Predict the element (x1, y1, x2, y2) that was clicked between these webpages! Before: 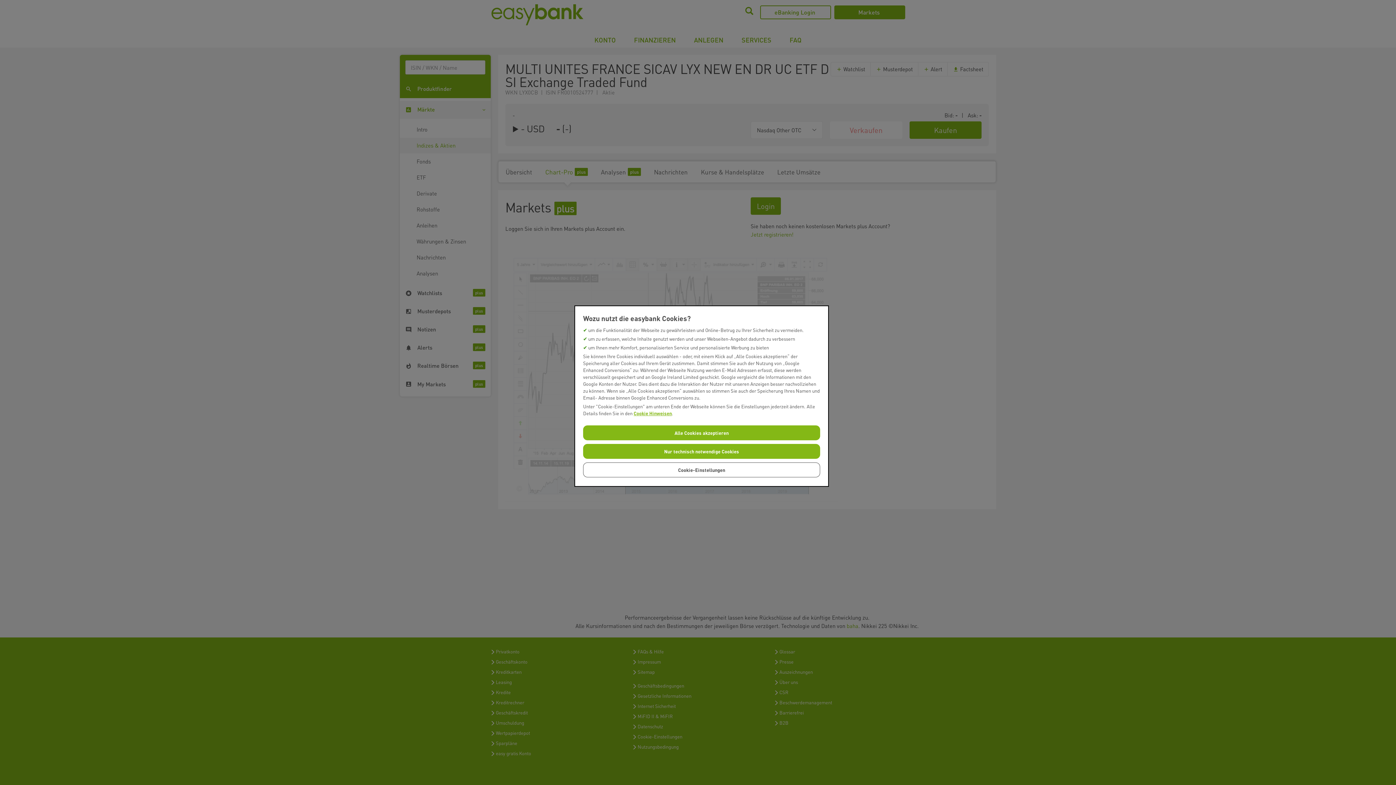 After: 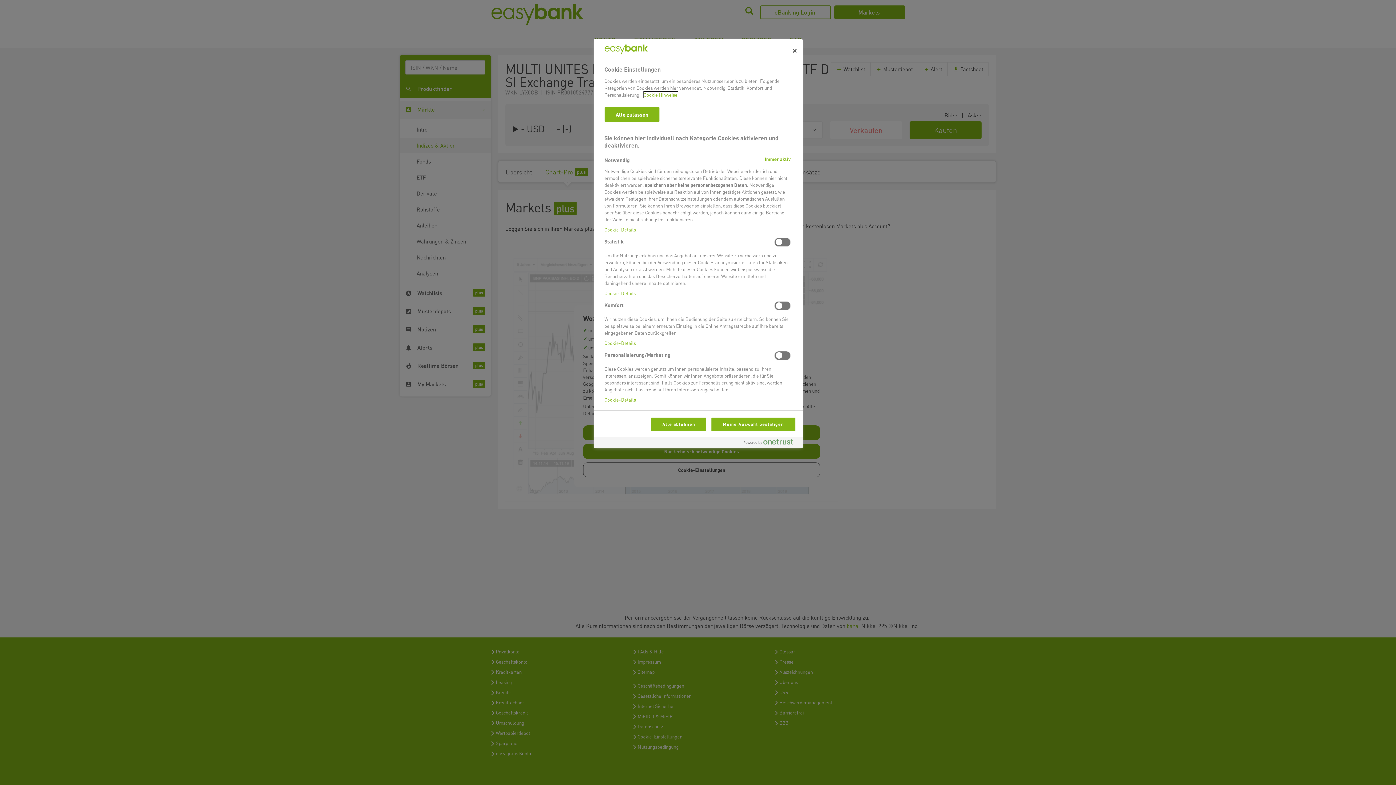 Action: label: Cookie-Einstellungen bbox: (583, 462, 820, 477)